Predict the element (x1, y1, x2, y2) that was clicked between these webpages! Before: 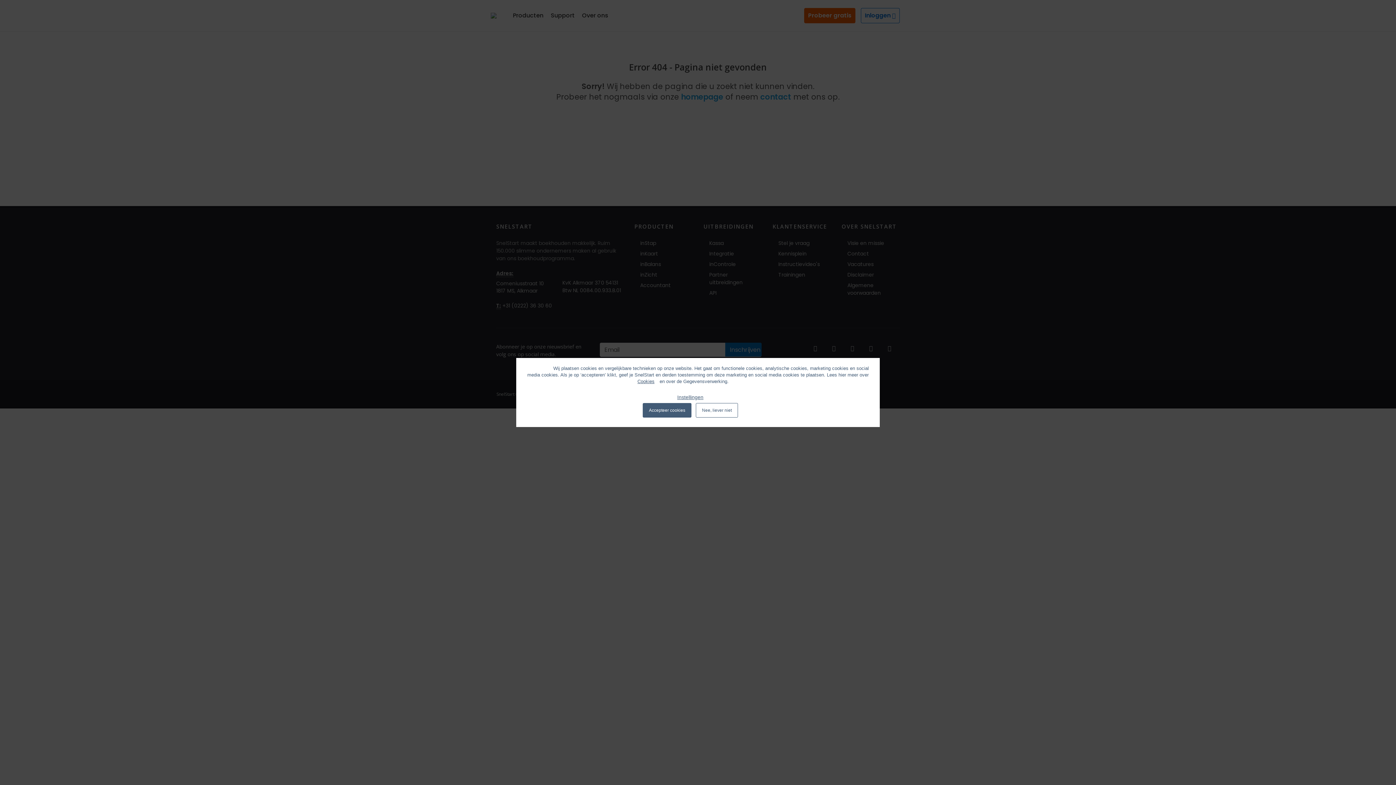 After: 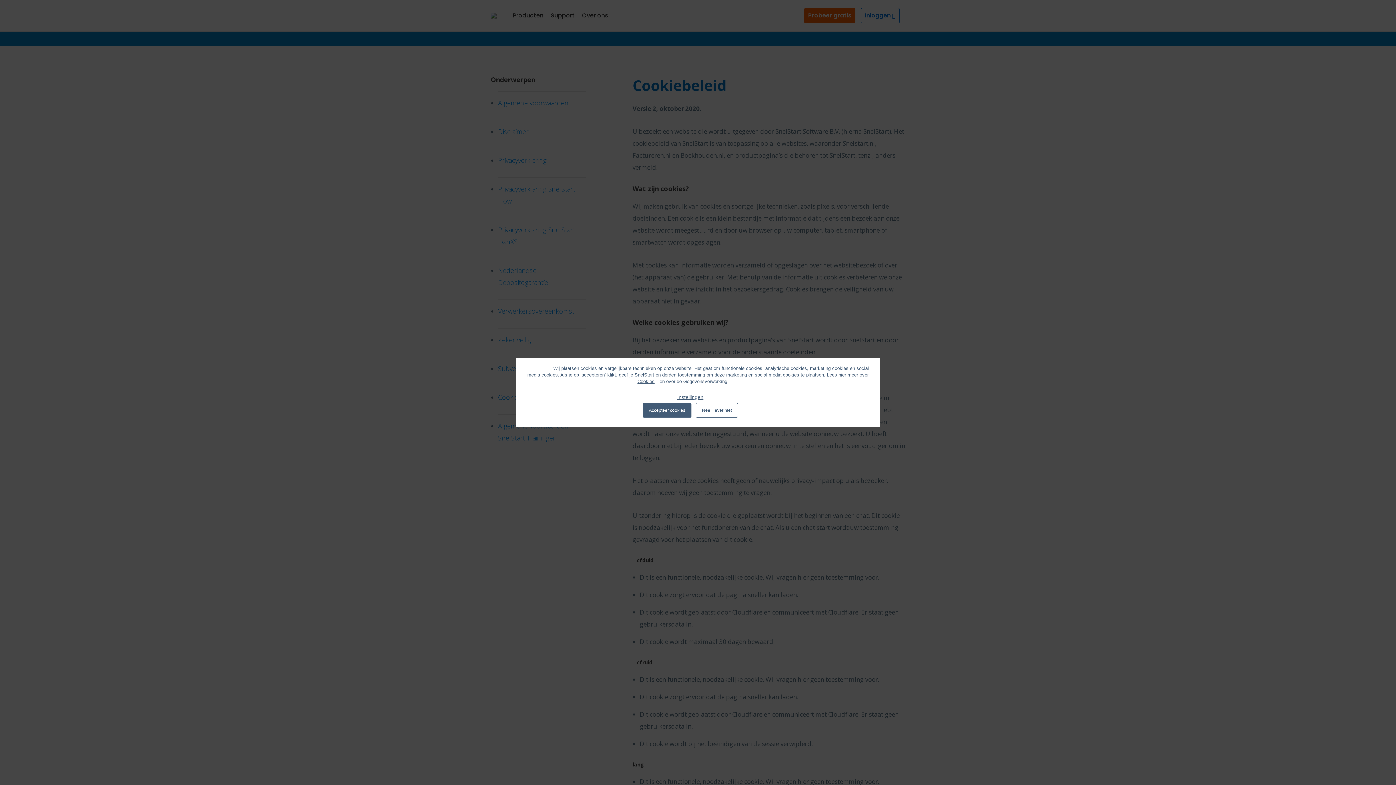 Action: label: Cookies bbox: (637, 378, 654, 384)